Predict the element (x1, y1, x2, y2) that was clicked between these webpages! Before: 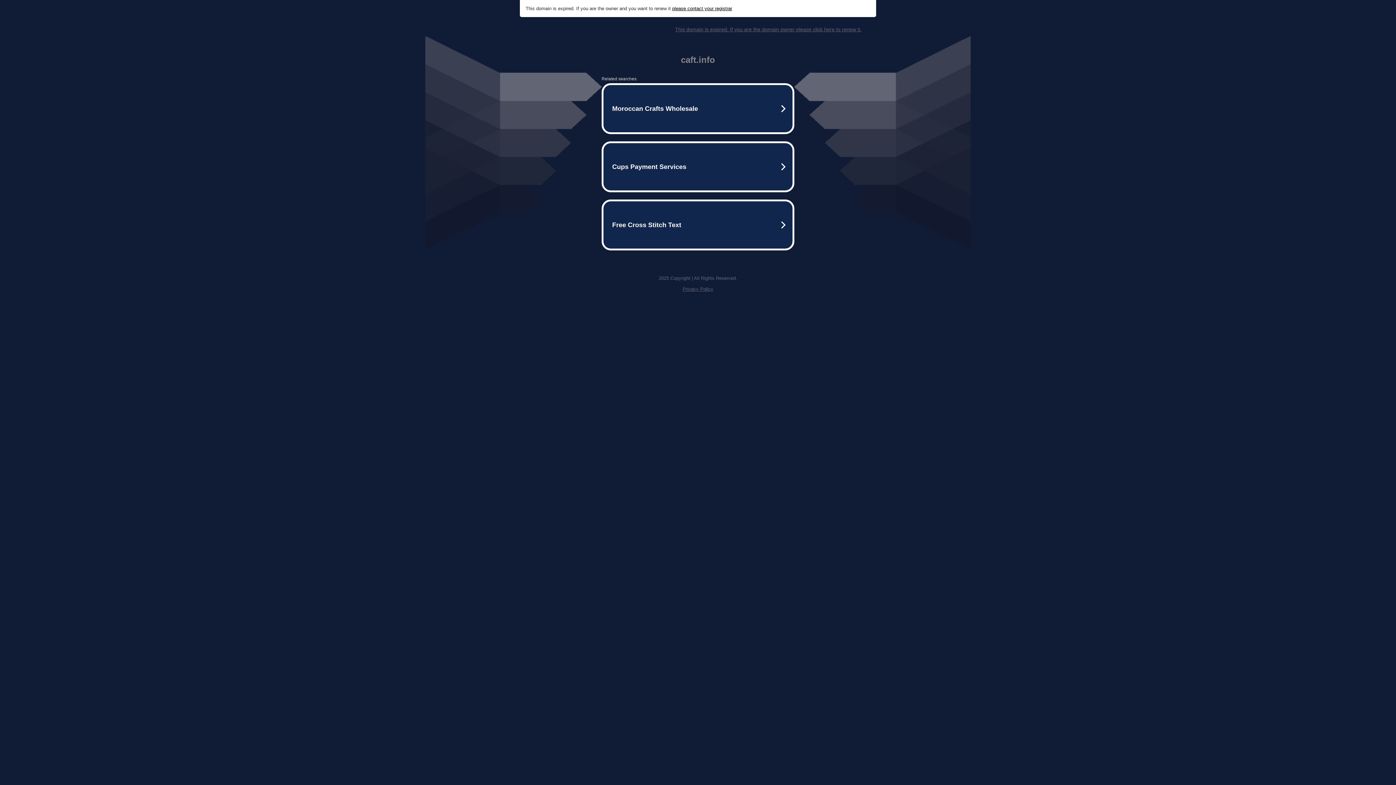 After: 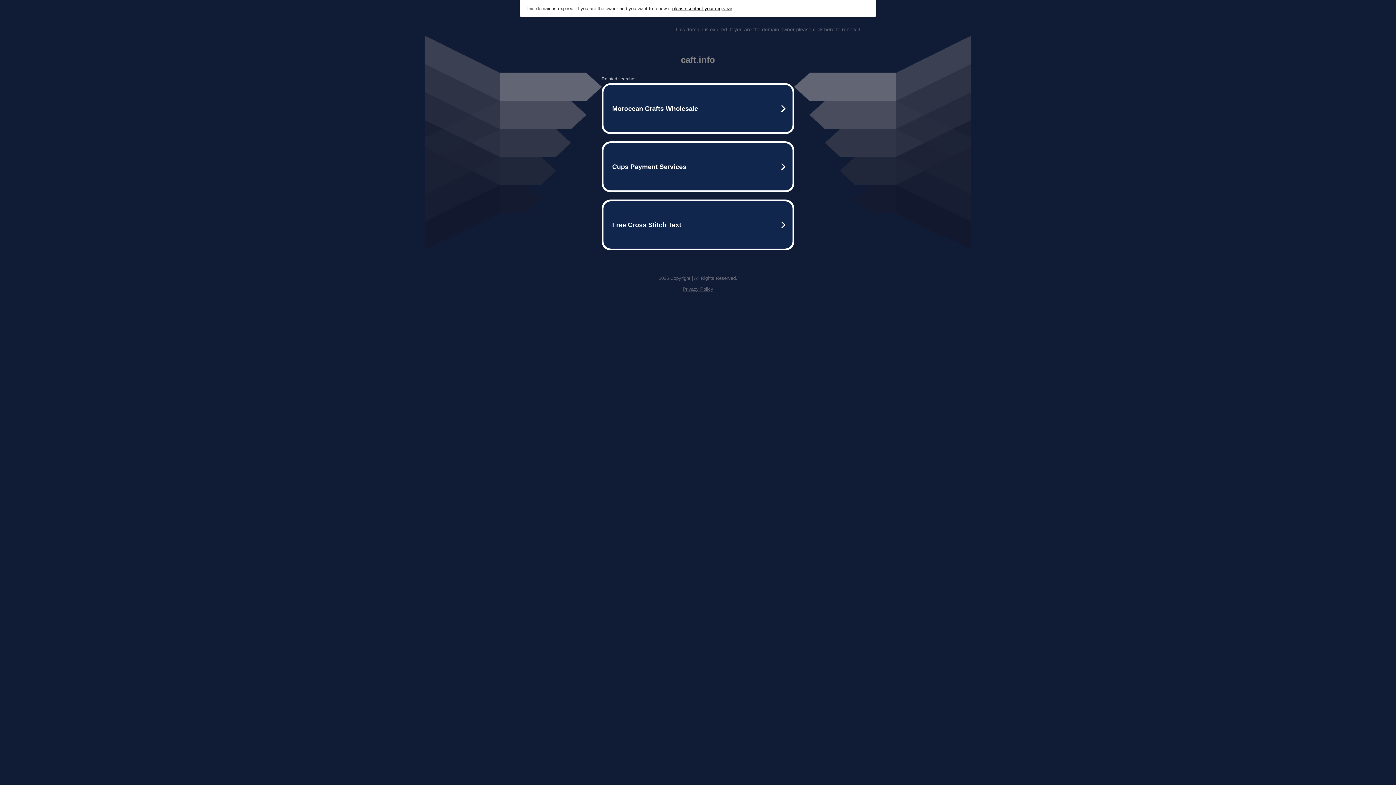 Action: bbox: (682, 286, 713, 292) label: Privacy Policy